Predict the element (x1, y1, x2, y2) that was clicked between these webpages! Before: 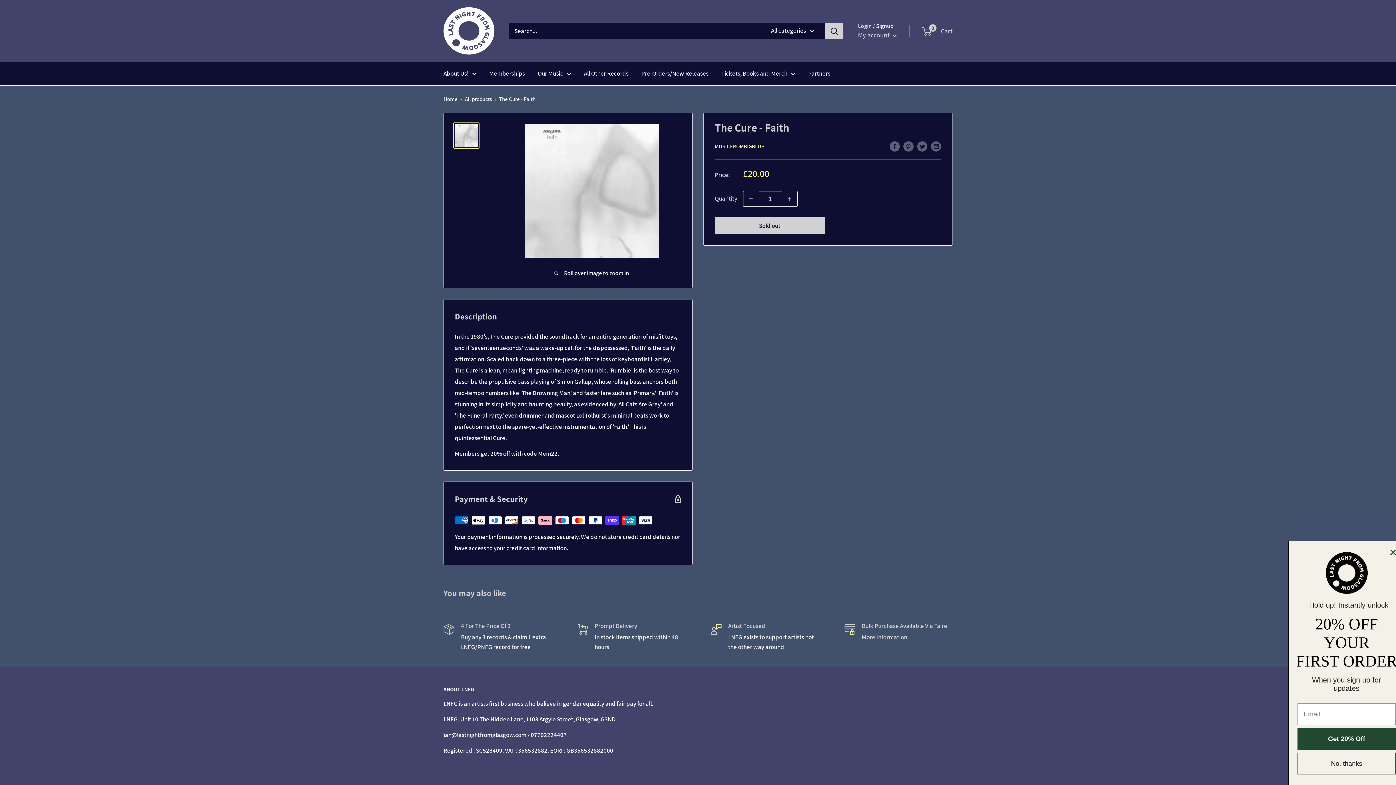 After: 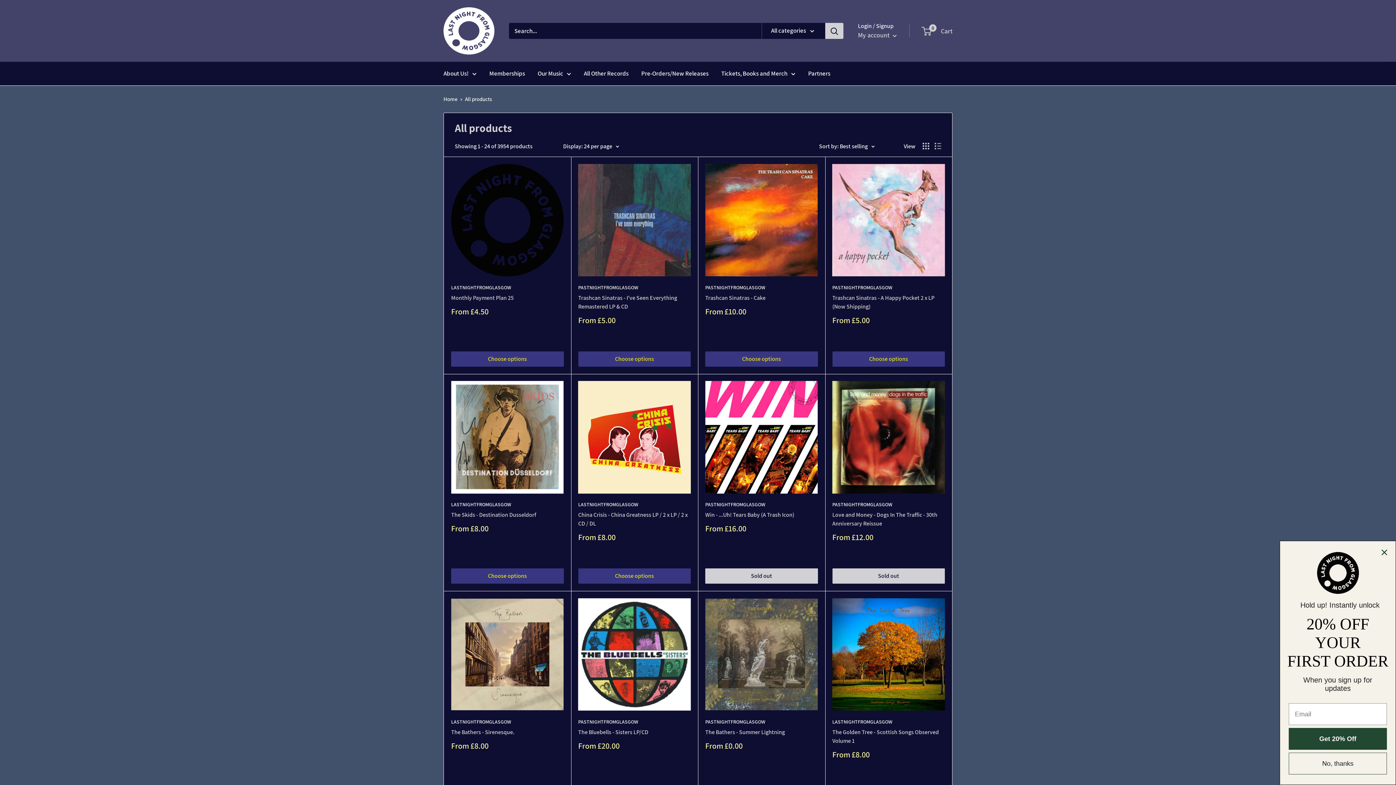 Action: label: All products bbox: (465, 95, 492, 102)